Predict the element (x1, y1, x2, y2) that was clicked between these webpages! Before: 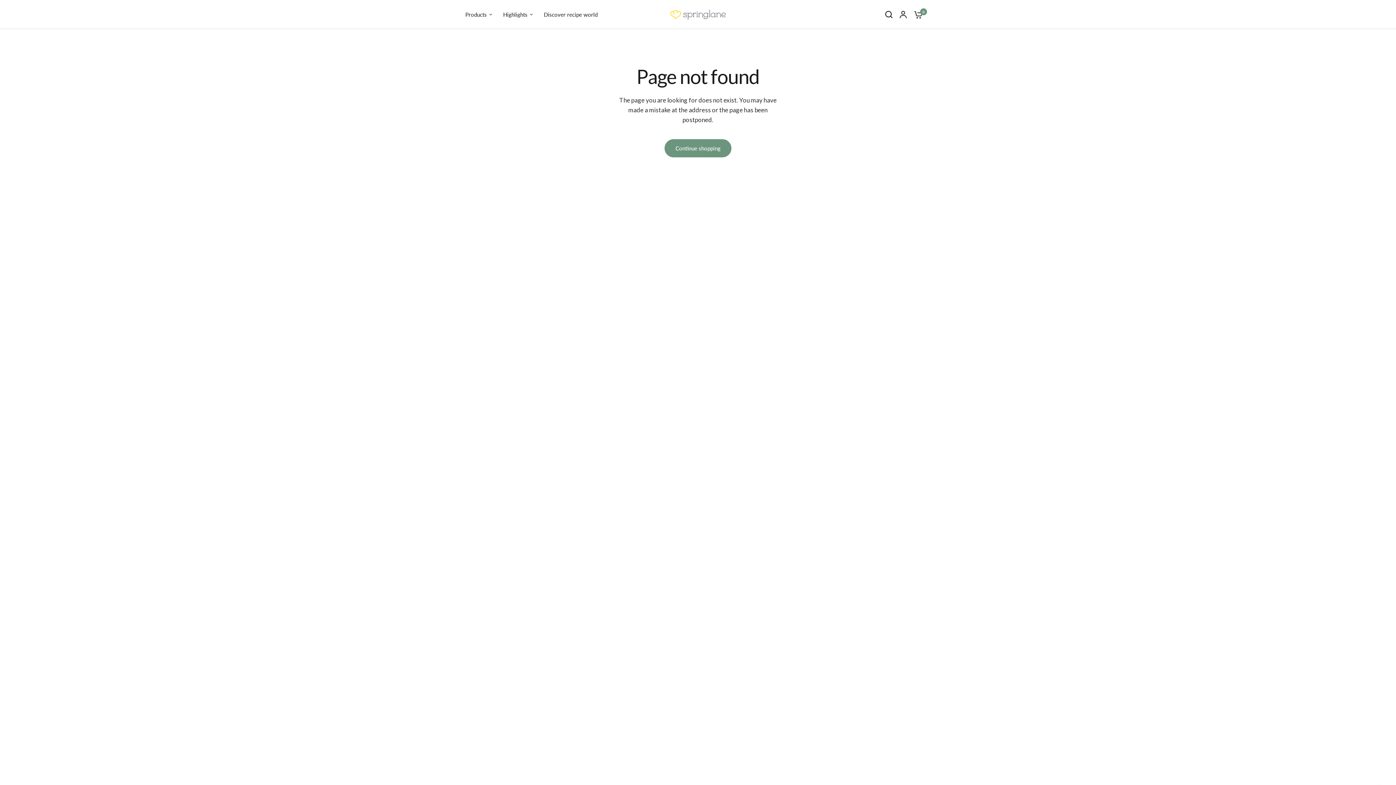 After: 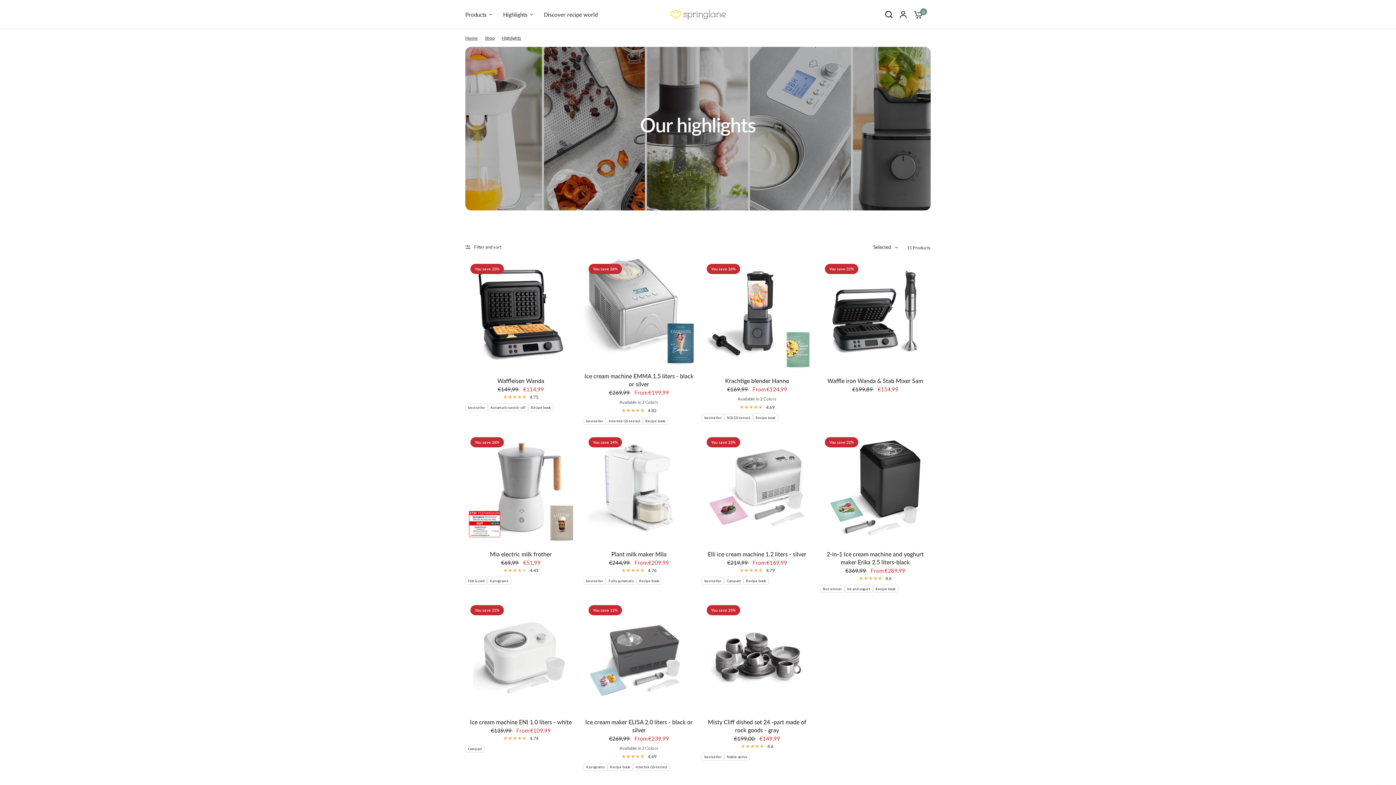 Action: bbox: (503, 10, 533, 18) label: Highlights